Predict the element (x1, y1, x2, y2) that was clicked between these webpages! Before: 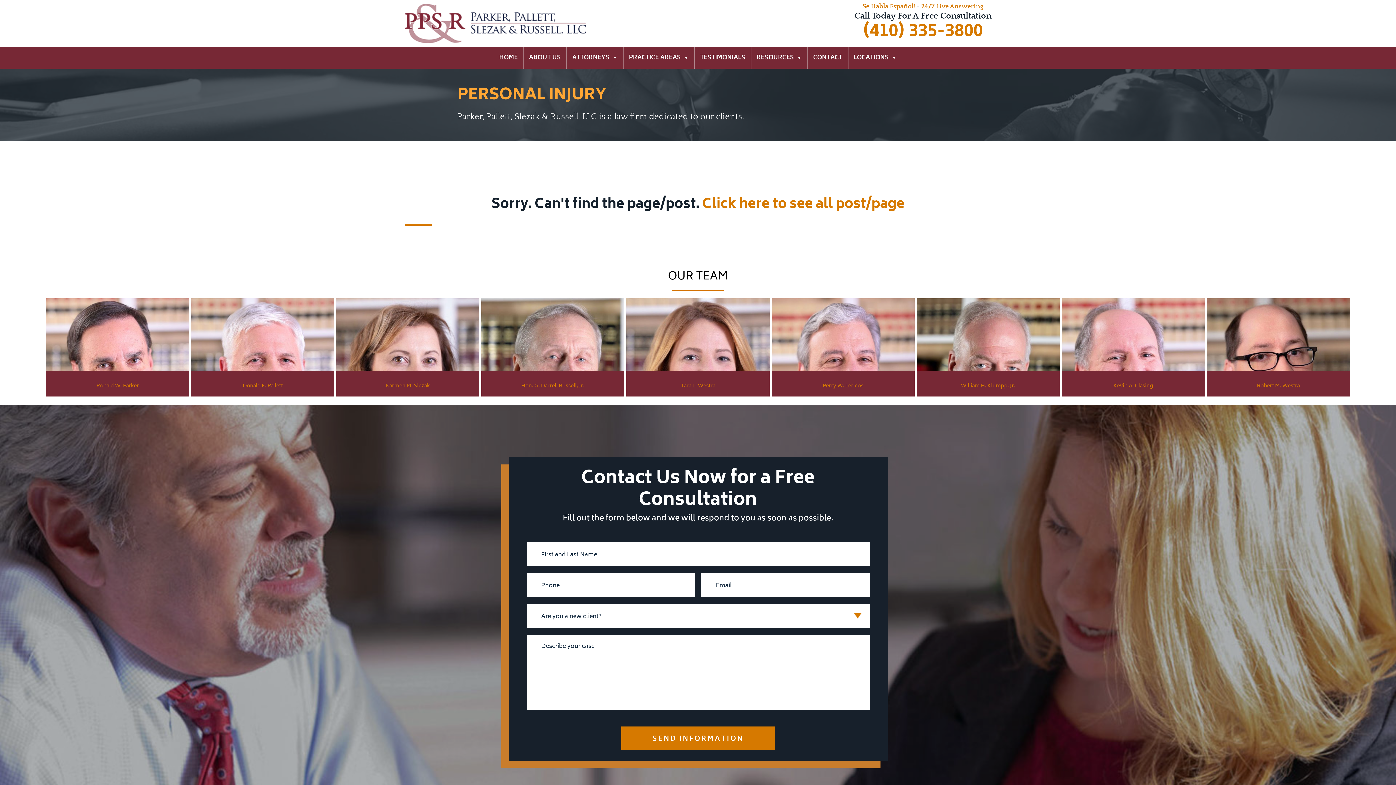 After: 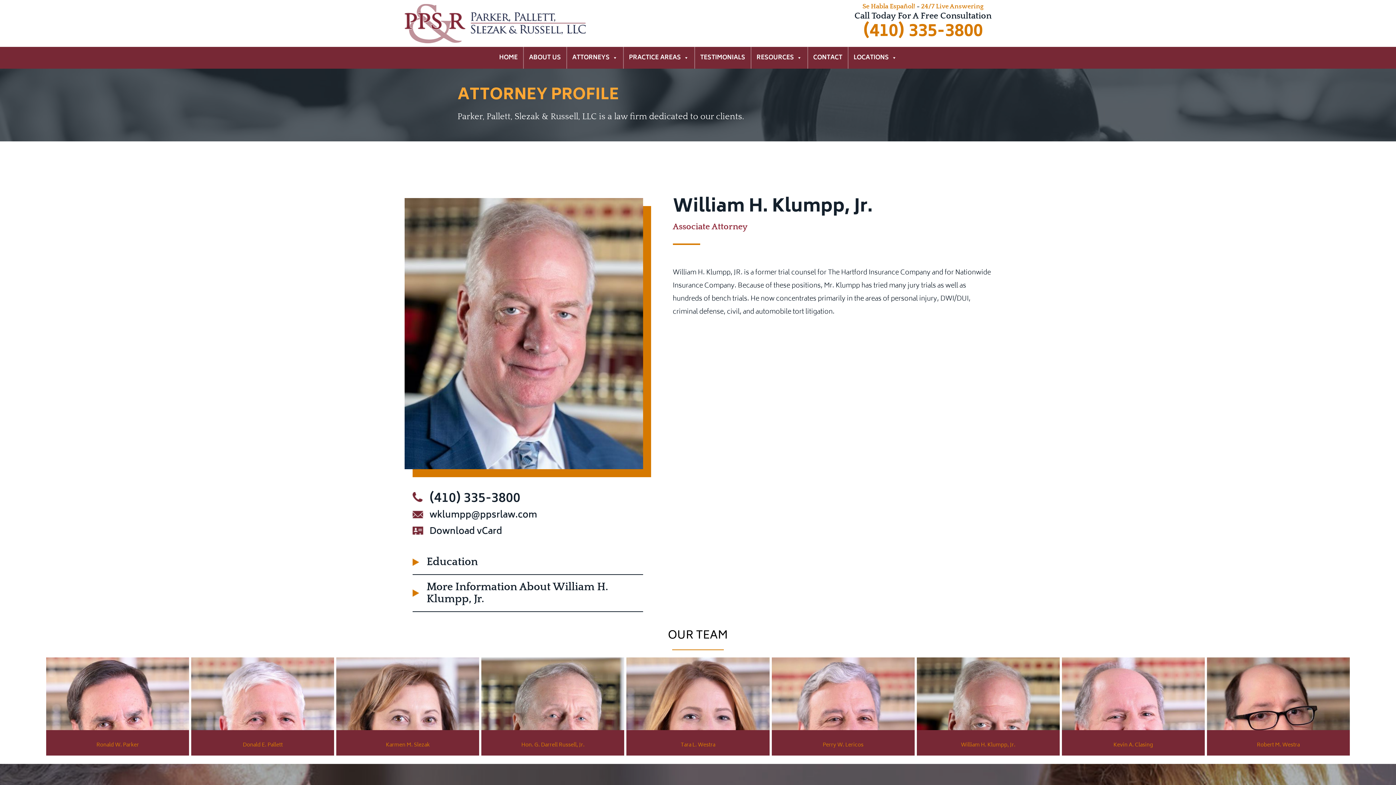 Action: bbox: (916, 298, 1059, 371)